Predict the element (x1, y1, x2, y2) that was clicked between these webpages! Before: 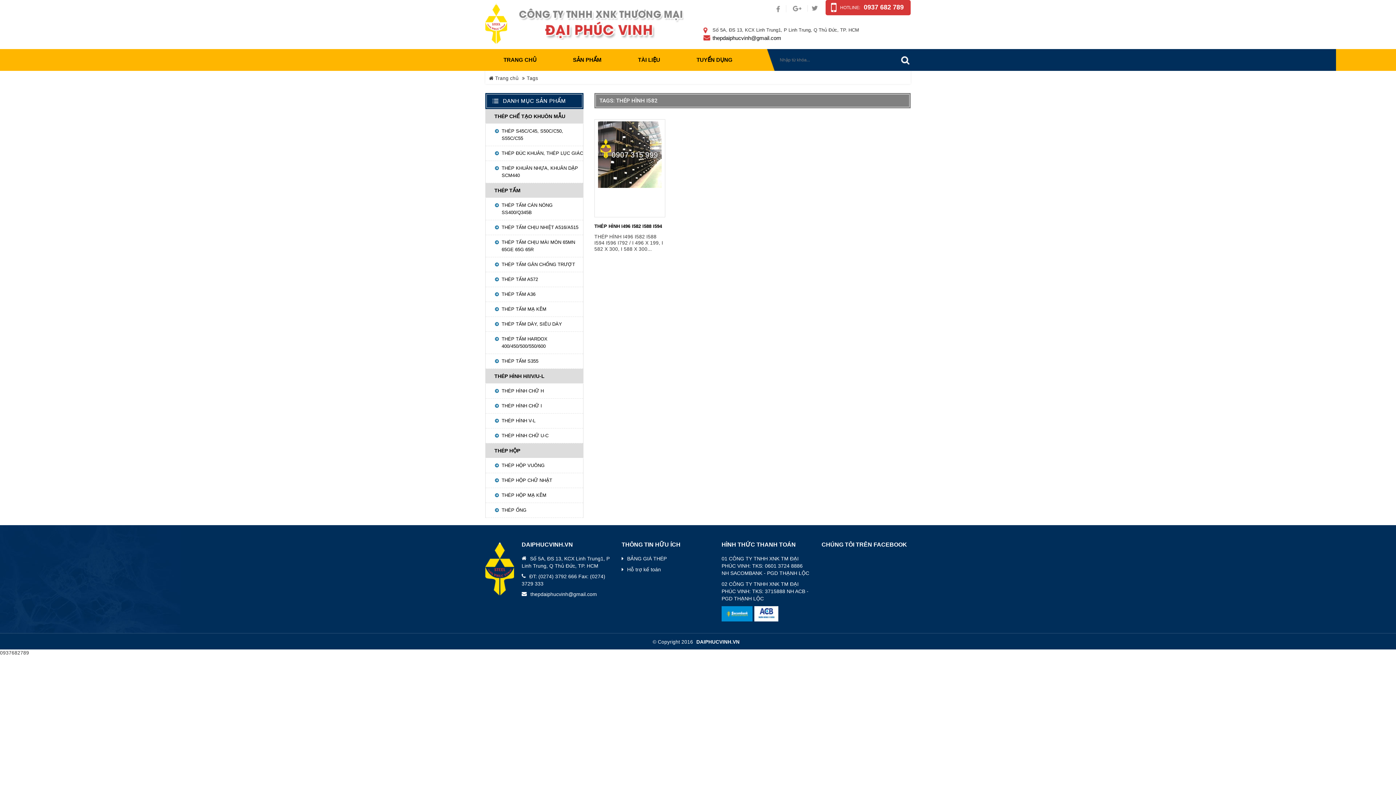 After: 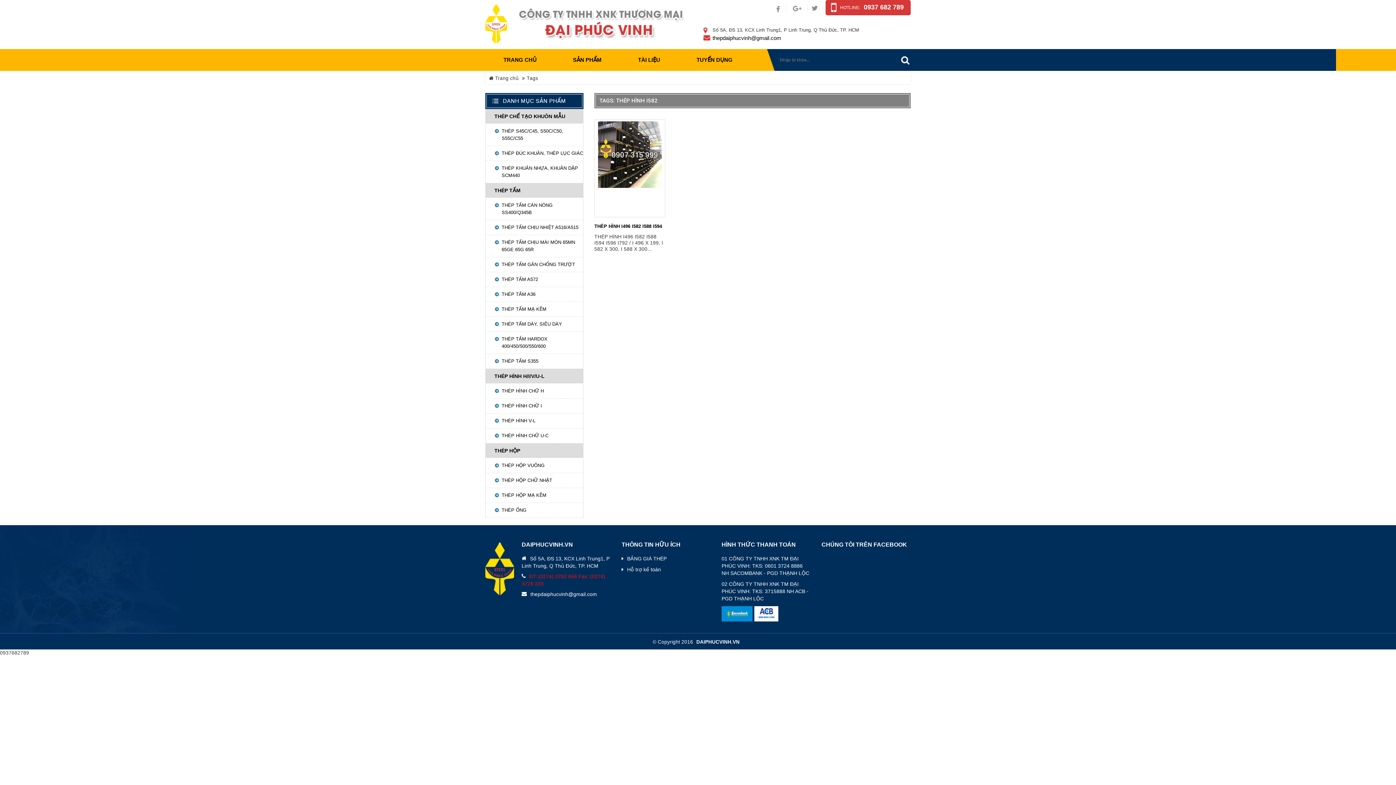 Action: bbox: (521, 573, 610, 587) label: ĐT: (0274) 3792 666 Fax: (0274) 3729 333